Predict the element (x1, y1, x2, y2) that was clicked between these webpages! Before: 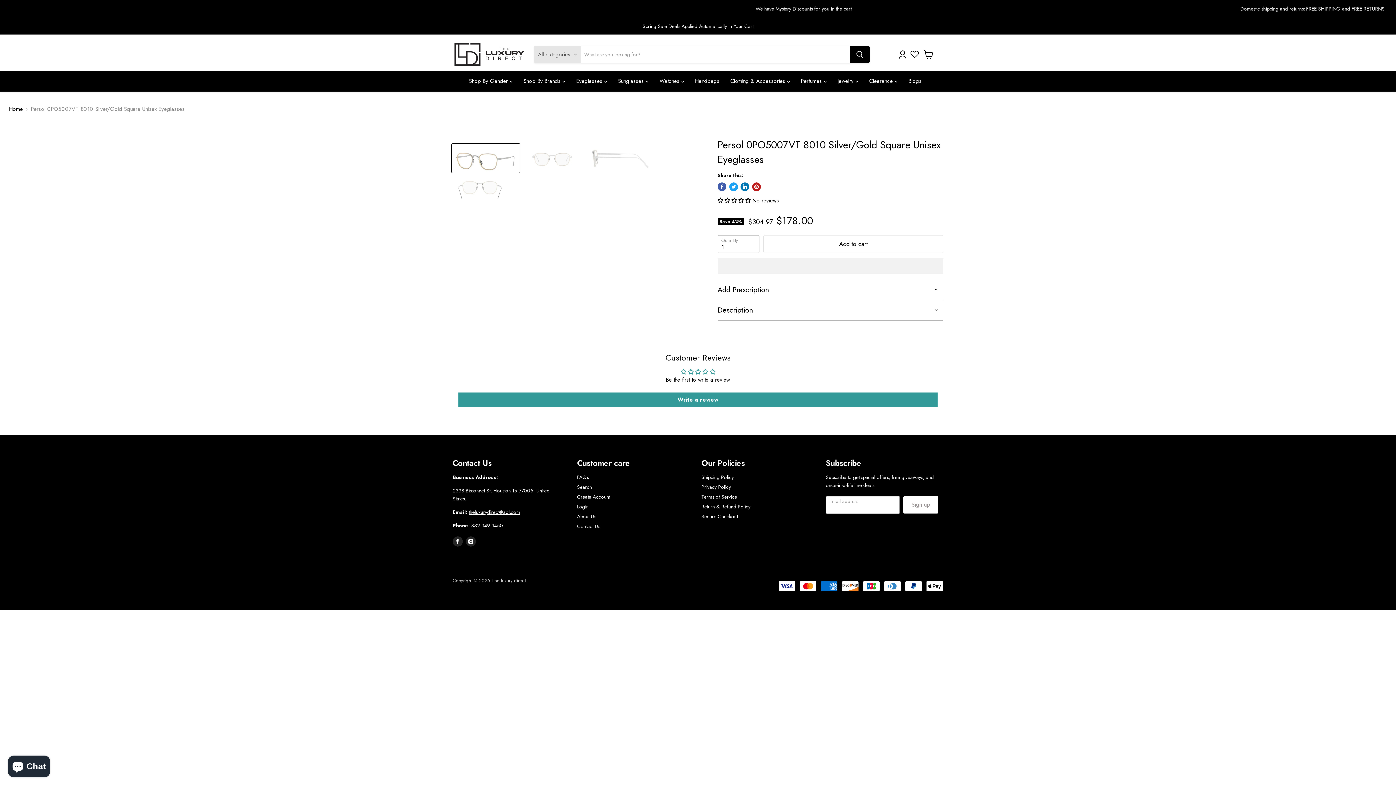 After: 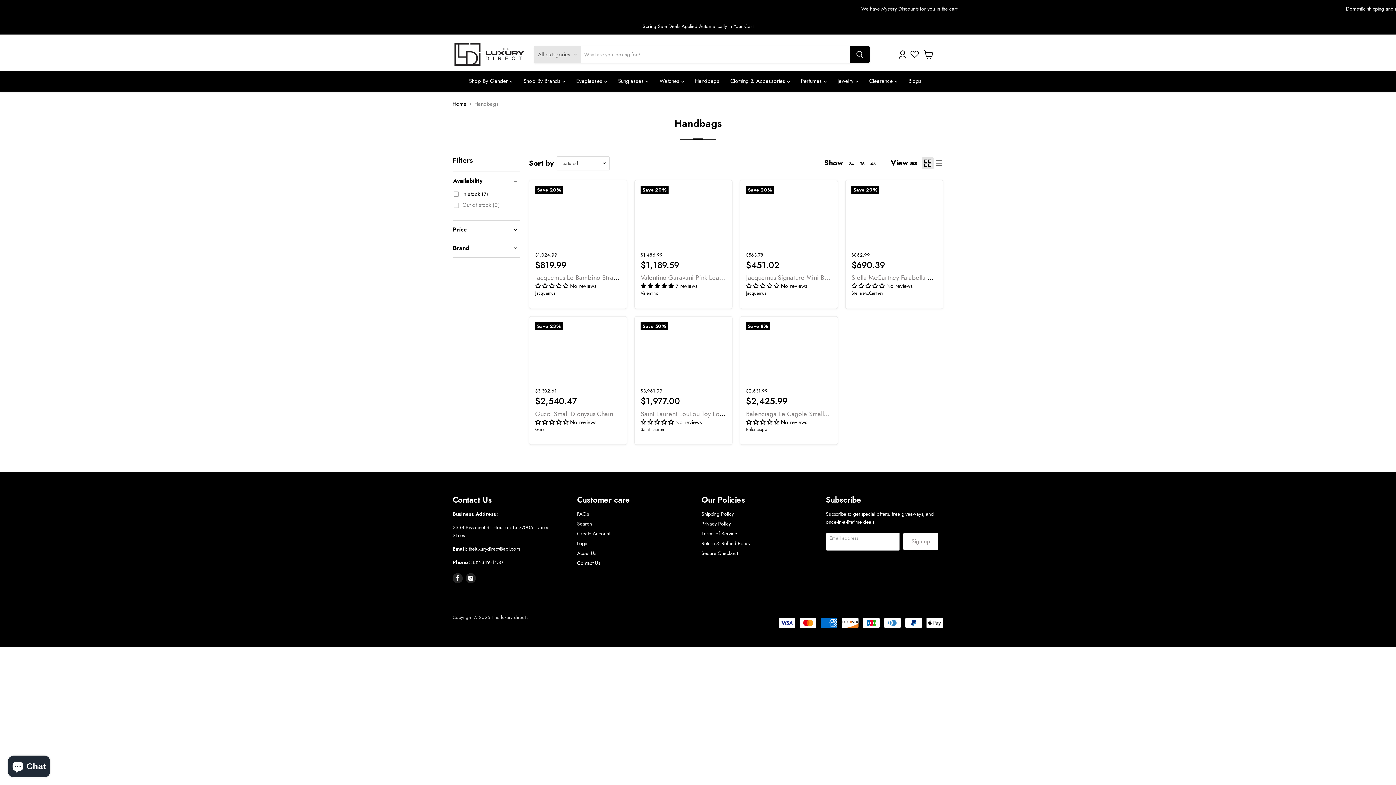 Action: label: Handbags bbox: (689, 73, 725, 88)